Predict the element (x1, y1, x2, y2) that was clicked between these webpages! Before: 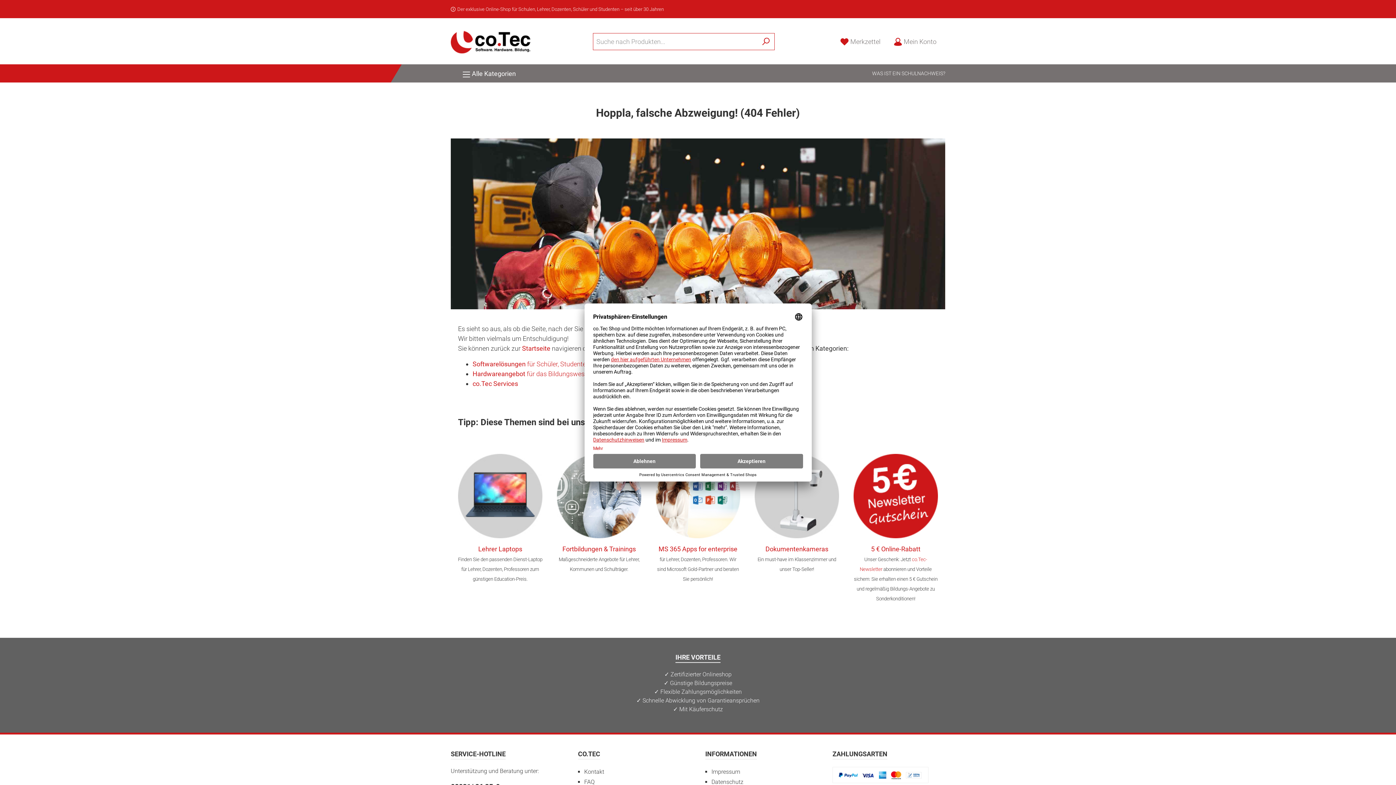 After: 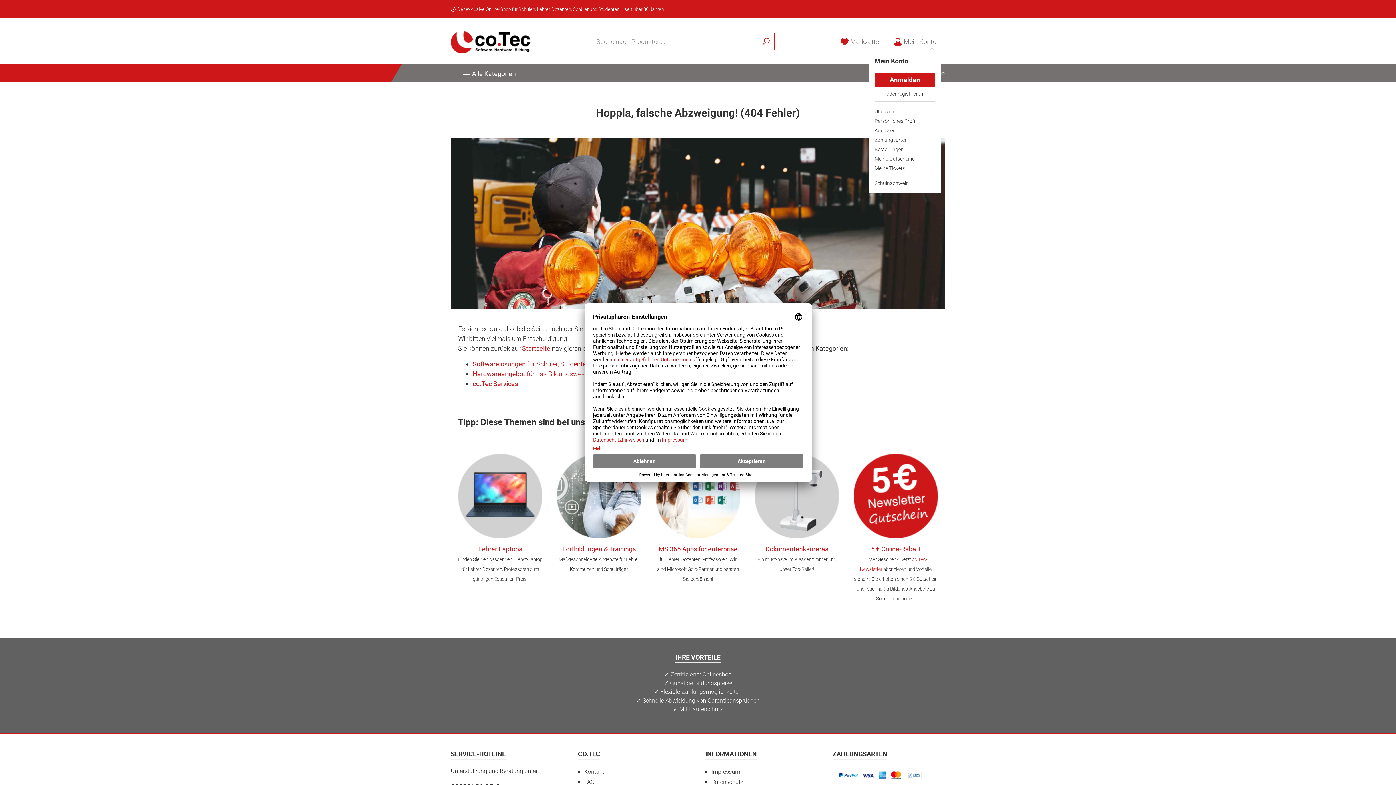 Action: bbox: (889, 34, 941, 48) label: Mein Konto